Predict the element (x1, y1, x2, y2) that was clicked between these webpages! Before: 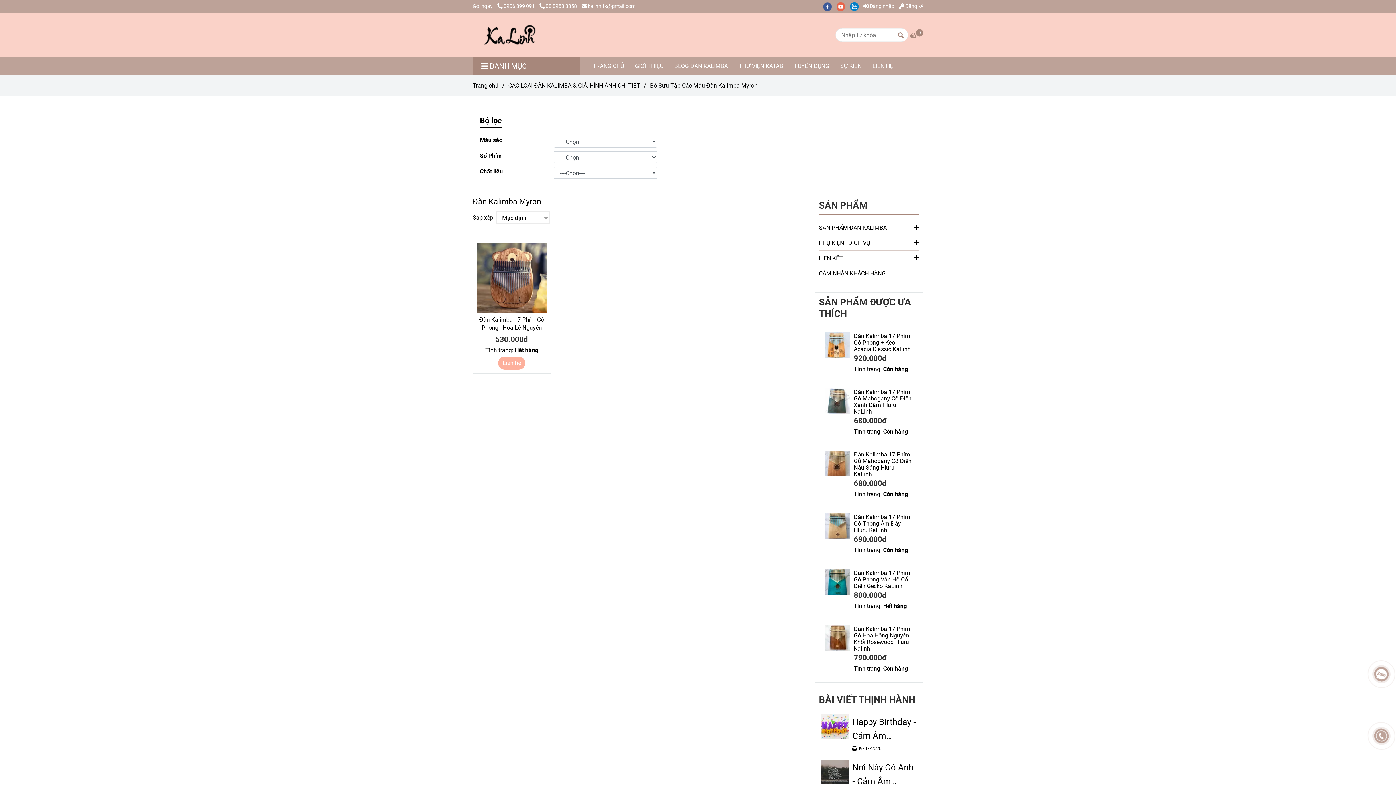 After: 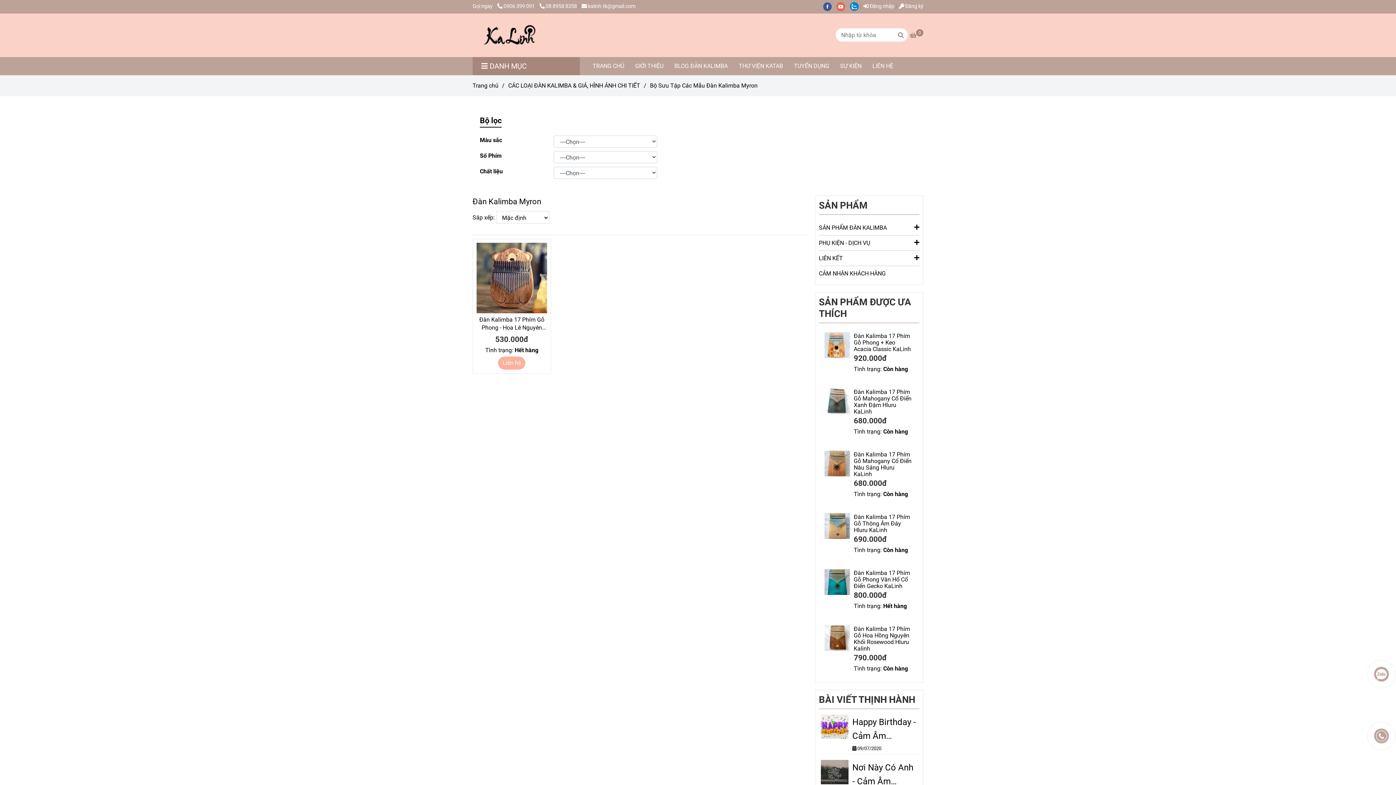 Action: label: Các Mẫu Đàn Kalimba Myron bbox: (581, 3, 639, 9)